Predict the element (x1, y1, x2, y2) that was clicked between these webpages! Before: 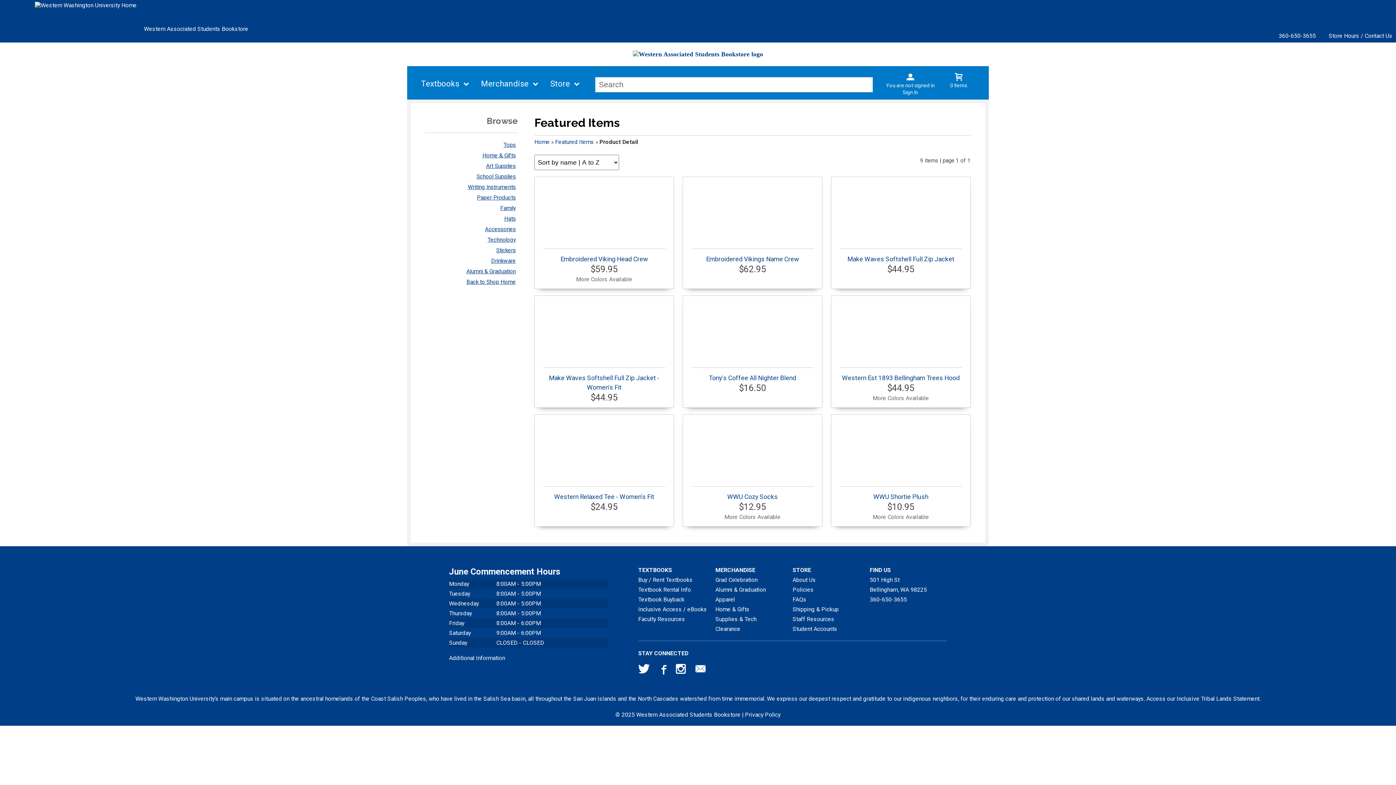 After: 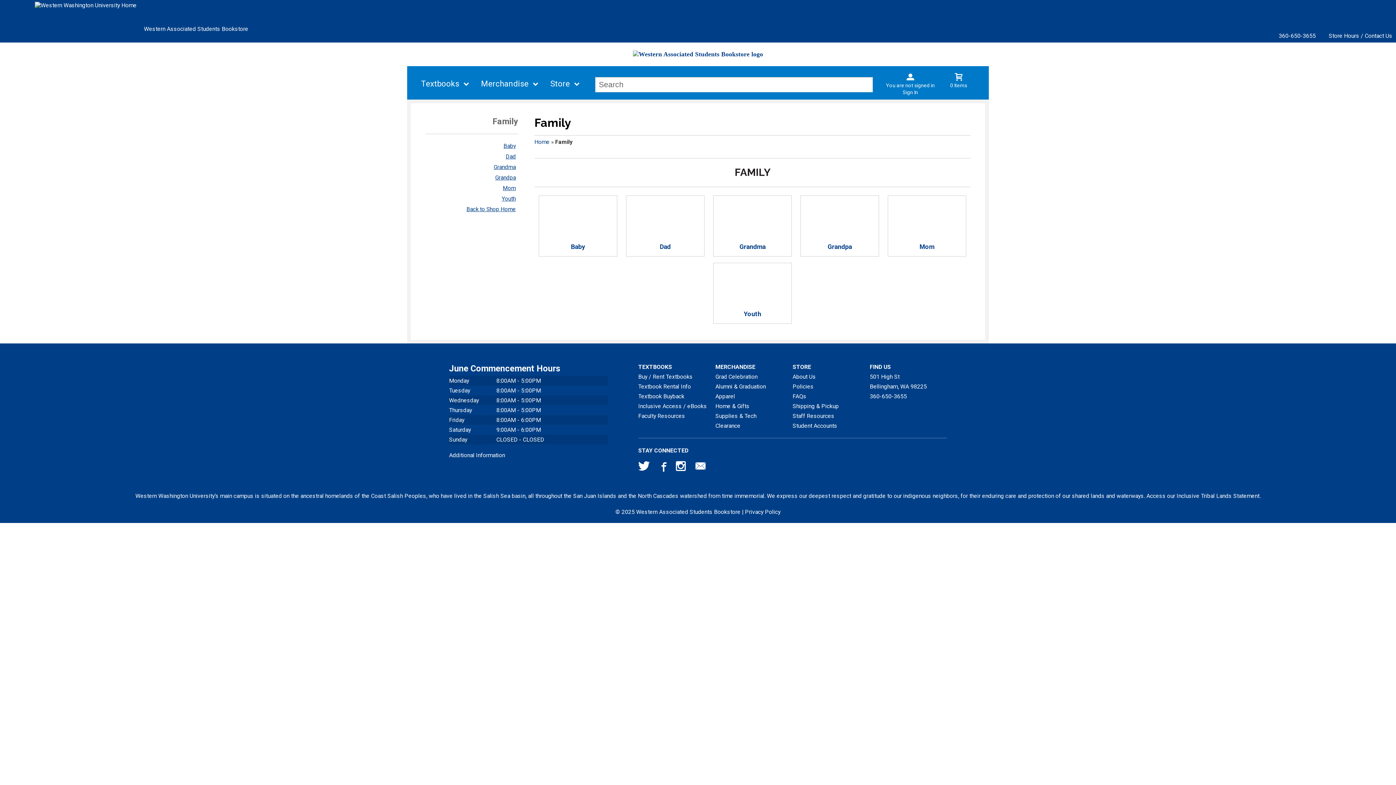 Action: bbox: (500, 205, 516, 211) label: Family